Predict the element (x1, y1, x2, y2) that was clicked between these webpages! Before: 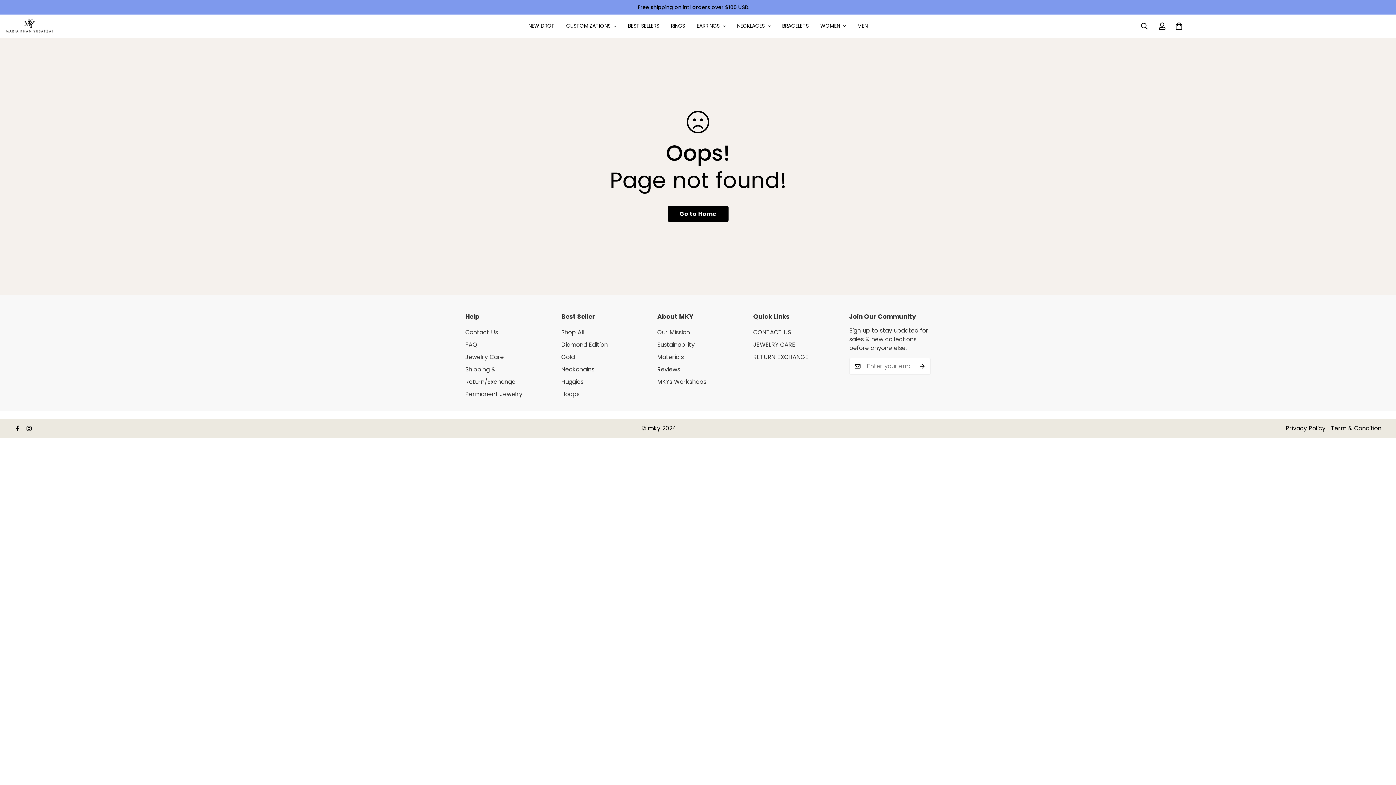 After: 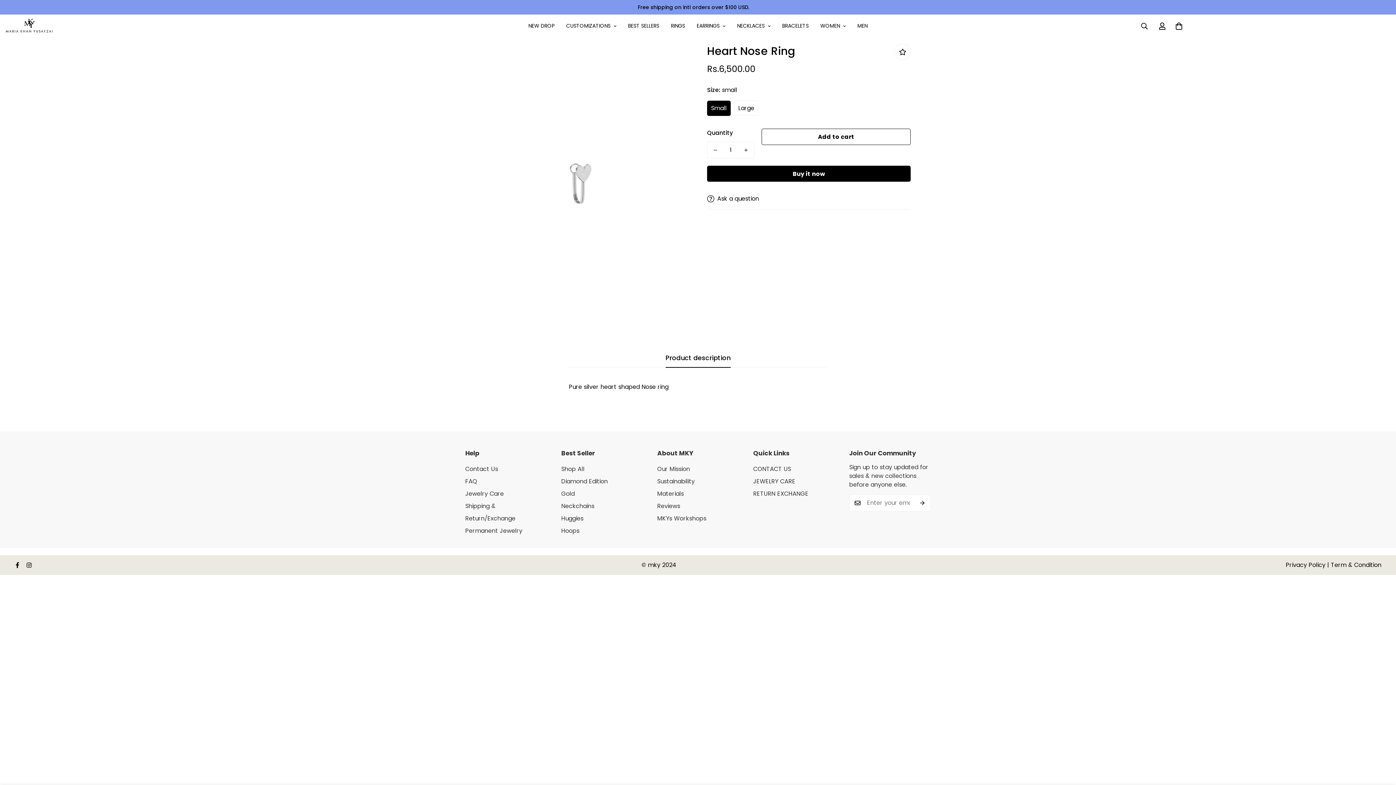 Action: bbox: (665, 15, 691, 37) label: RINGS